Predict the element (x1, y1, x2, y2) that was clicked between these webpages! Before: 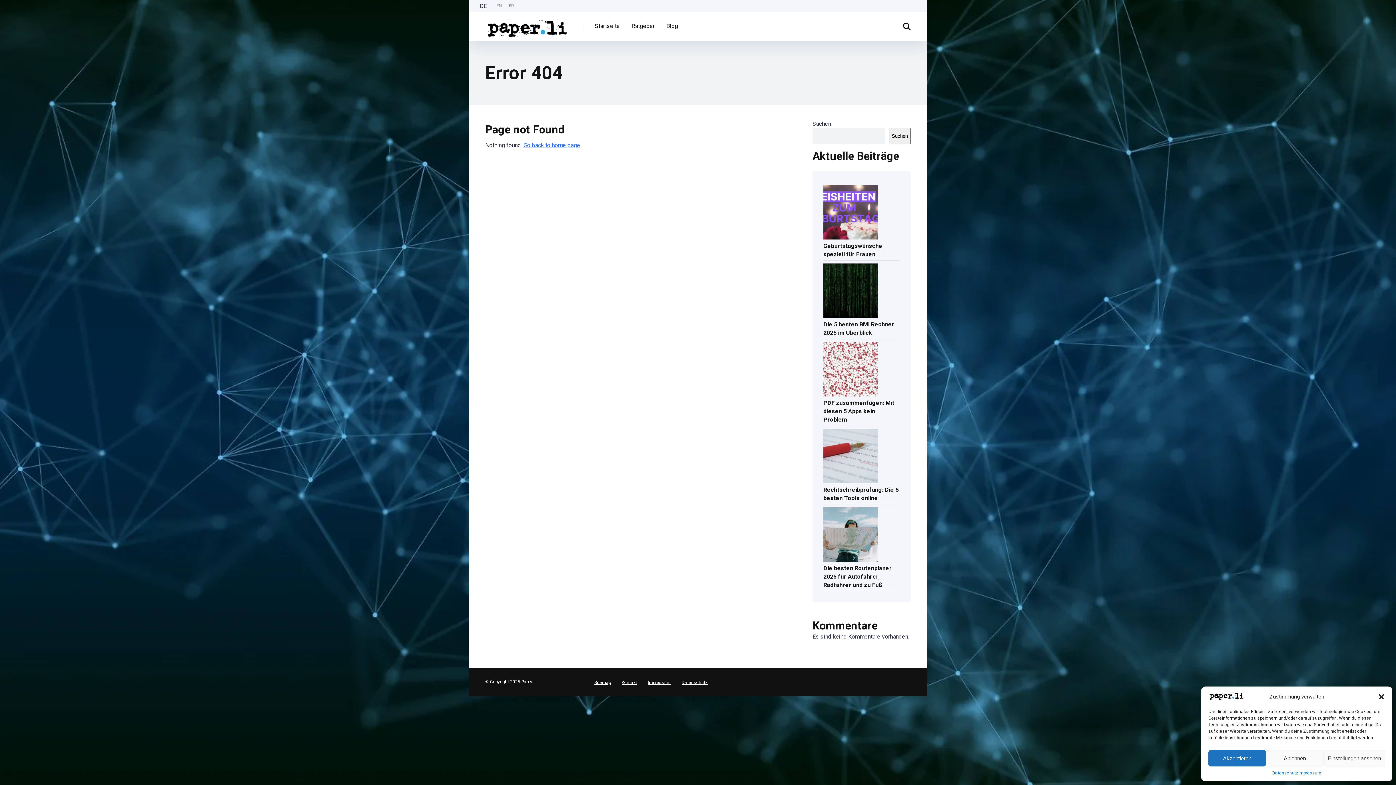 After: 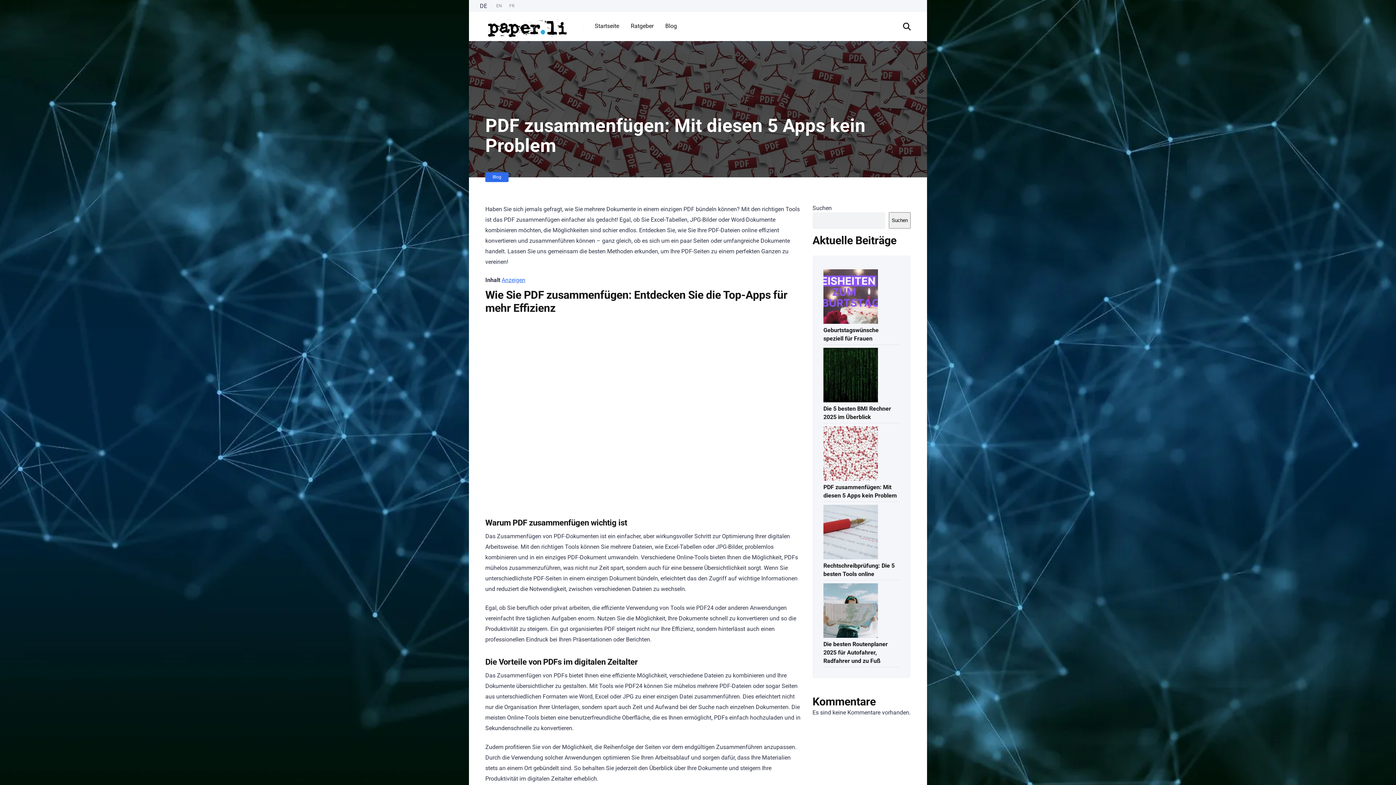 Action: label: PDF zusammenfügen: Mit diesen 5 Apps kein Problem bbox: (823, 396, 894, 425)